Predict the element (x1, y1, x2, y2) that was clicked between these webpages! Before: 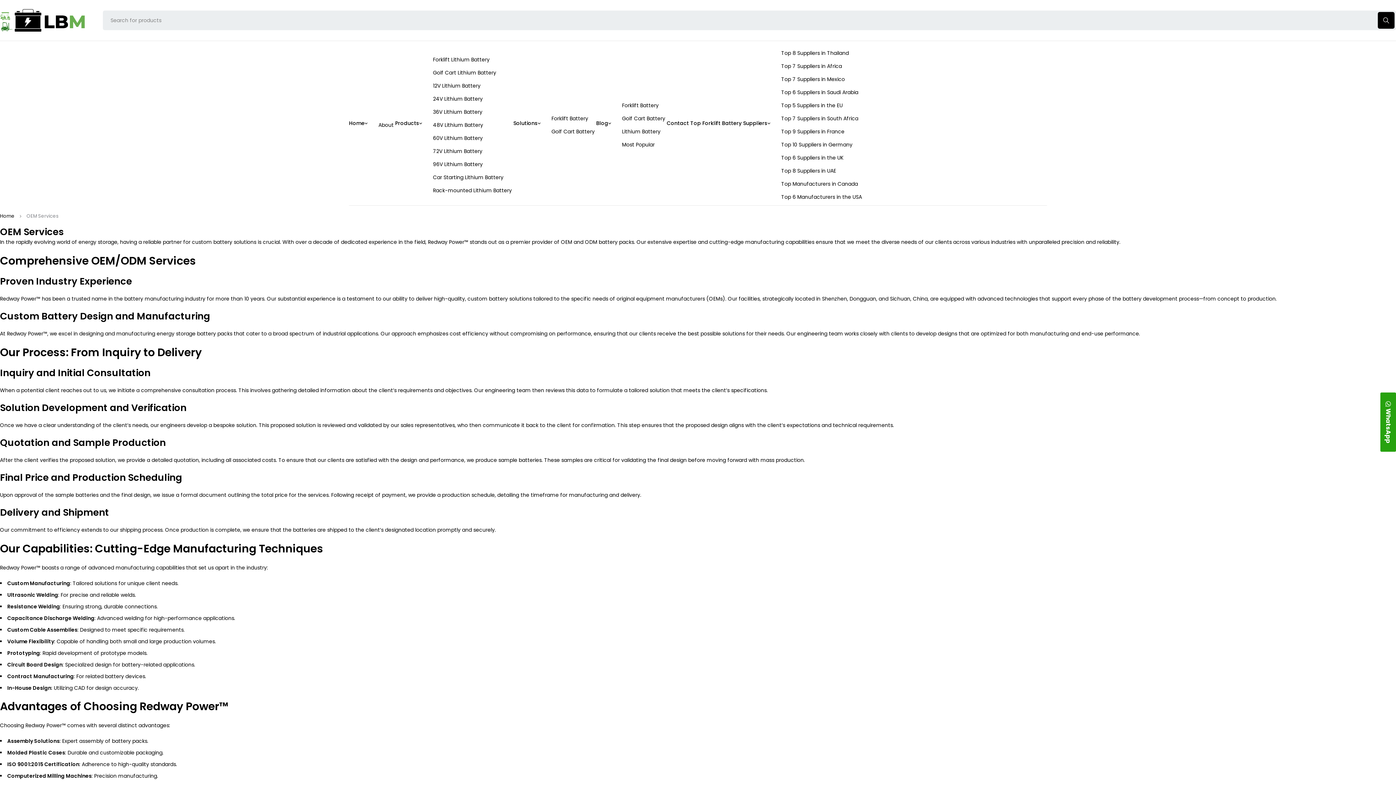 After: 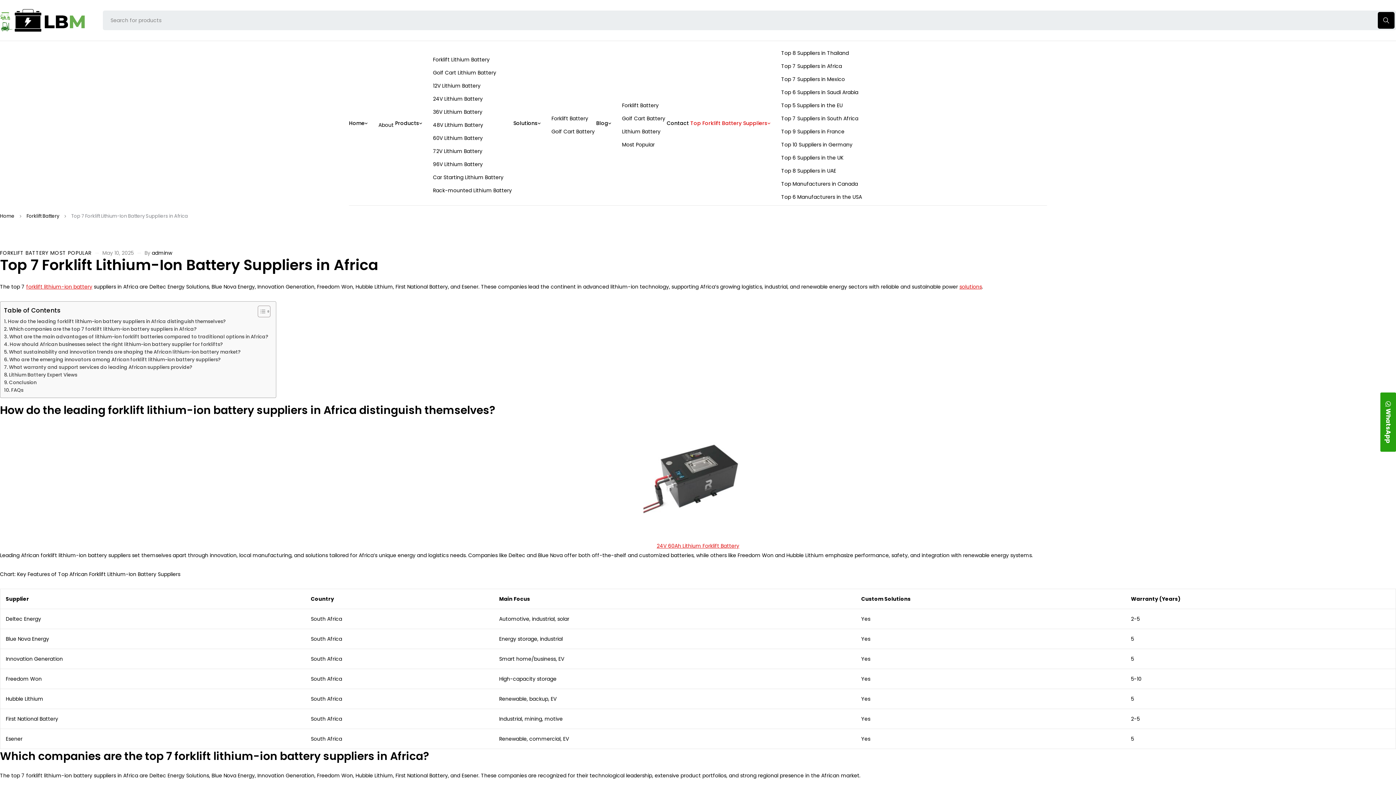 Action: label: Top 7 Suppliers in Africa bbox: (781, 62, 842, 70)